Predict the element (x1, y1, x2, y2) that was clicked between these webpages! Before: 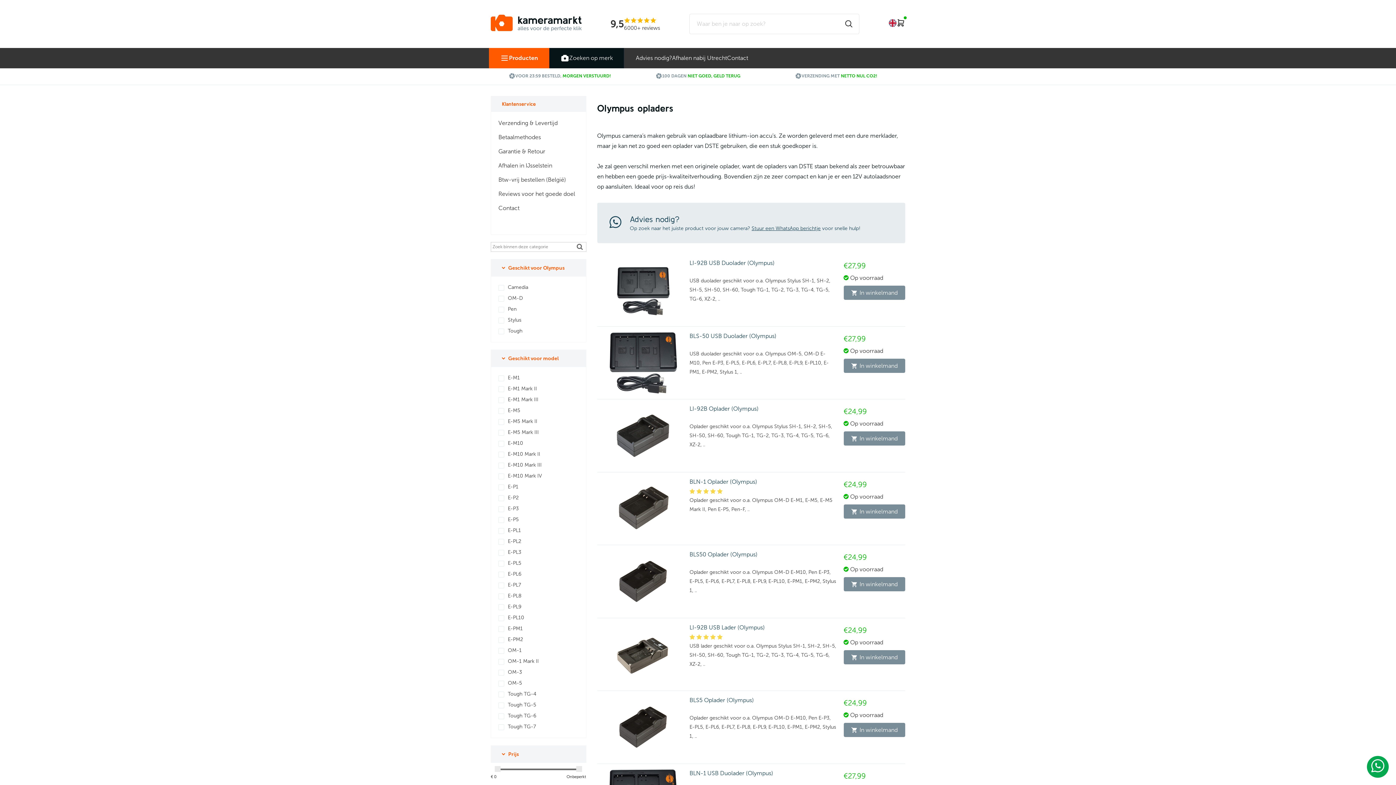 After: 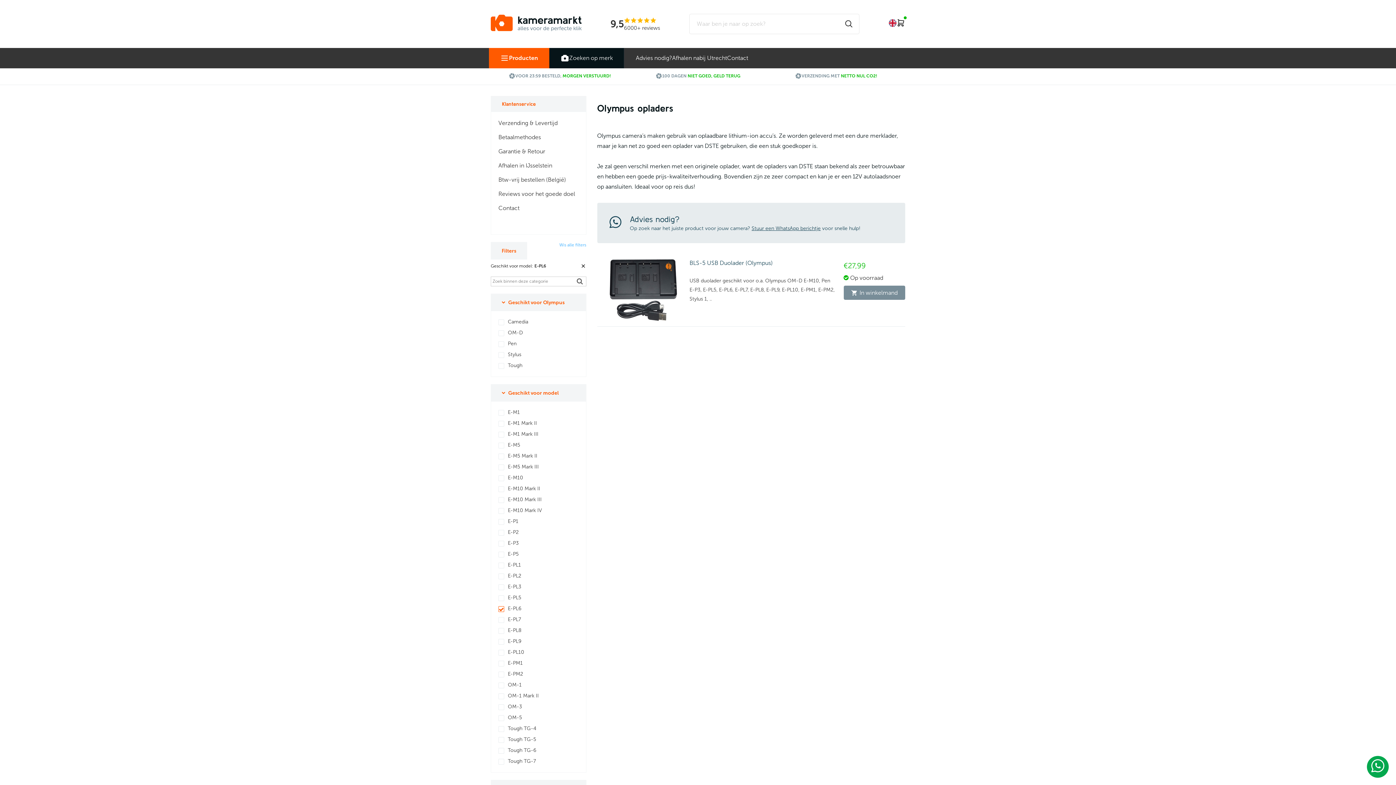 Action: label: E-PL6 bbox: (498, 570, 521, 578)